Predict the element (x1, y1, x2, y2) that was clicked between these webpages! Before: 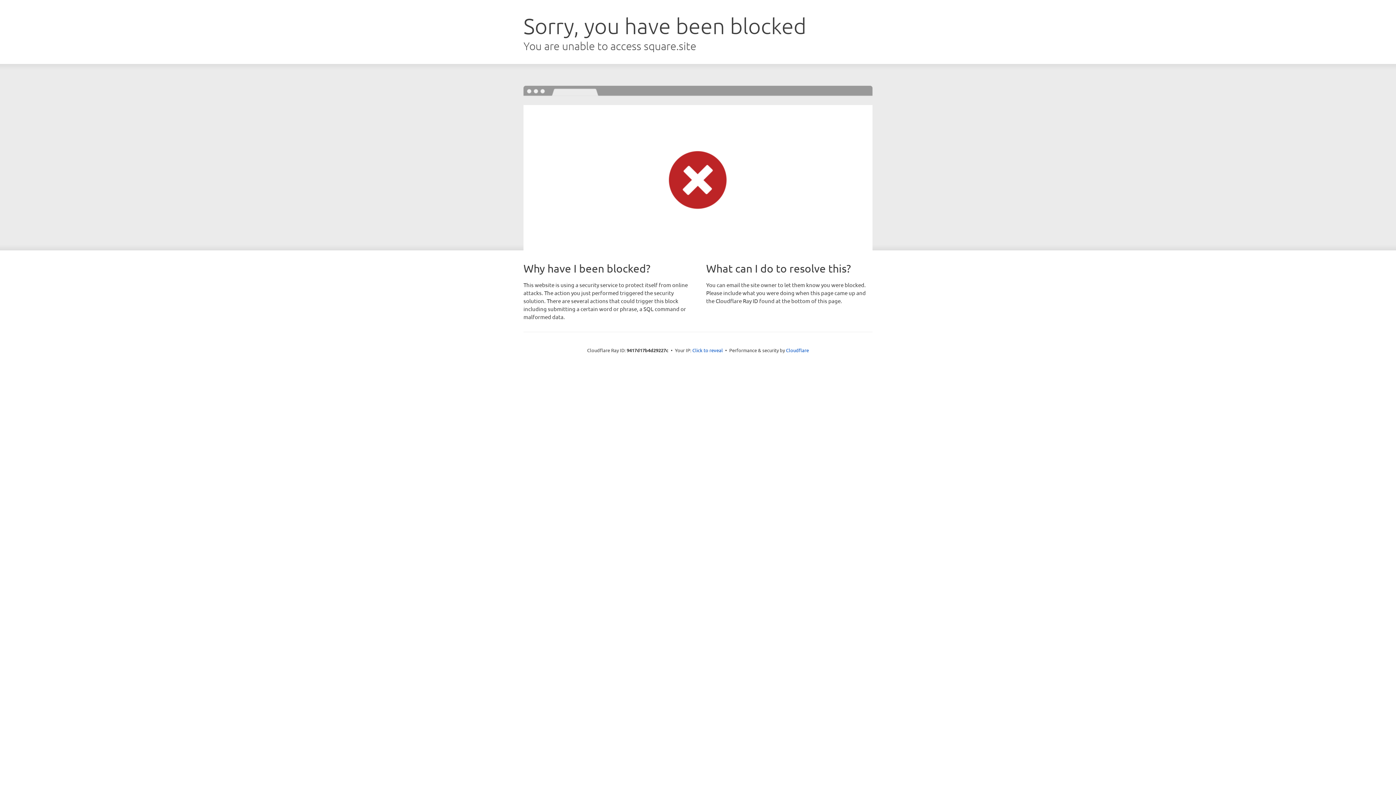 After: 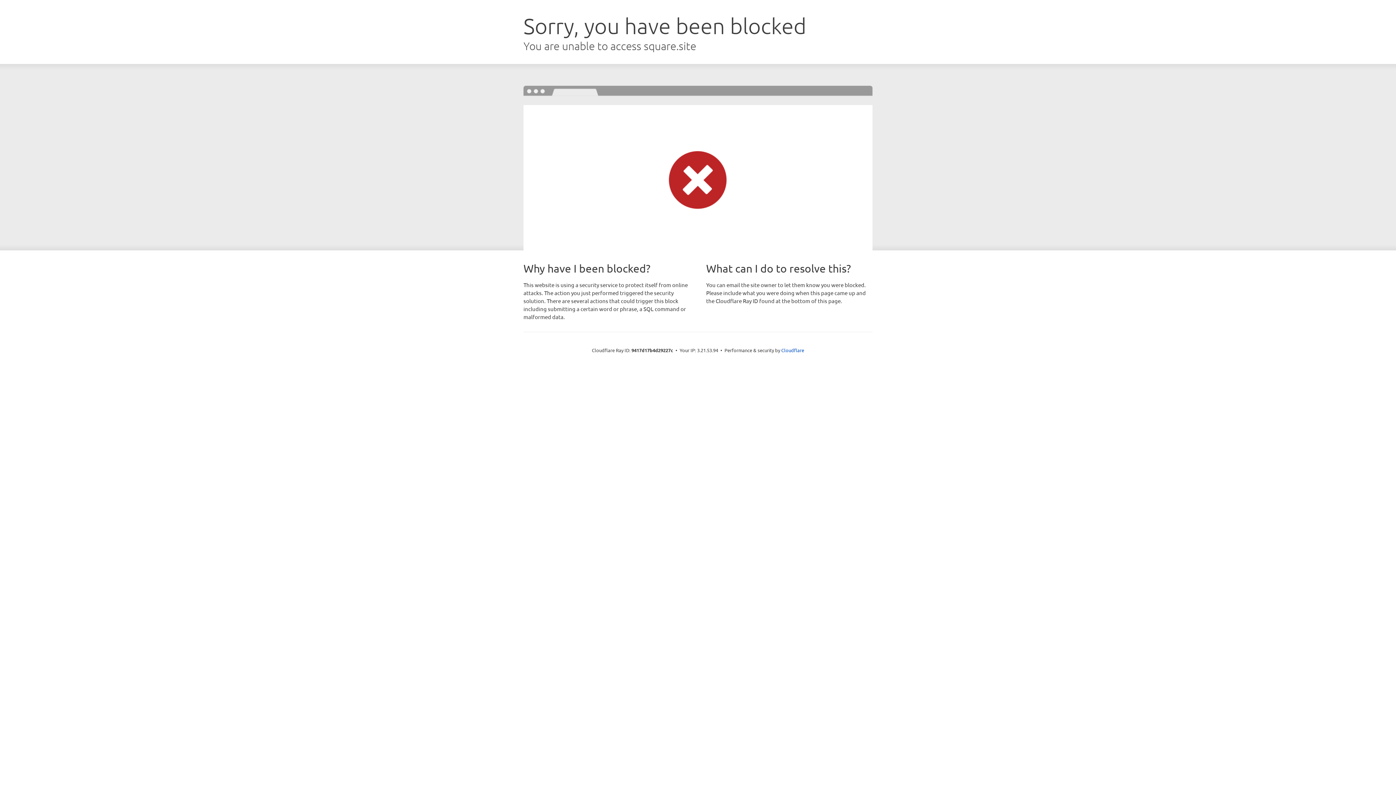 Action: label: Click to reveal bbox: (692, 346, 723, 353)